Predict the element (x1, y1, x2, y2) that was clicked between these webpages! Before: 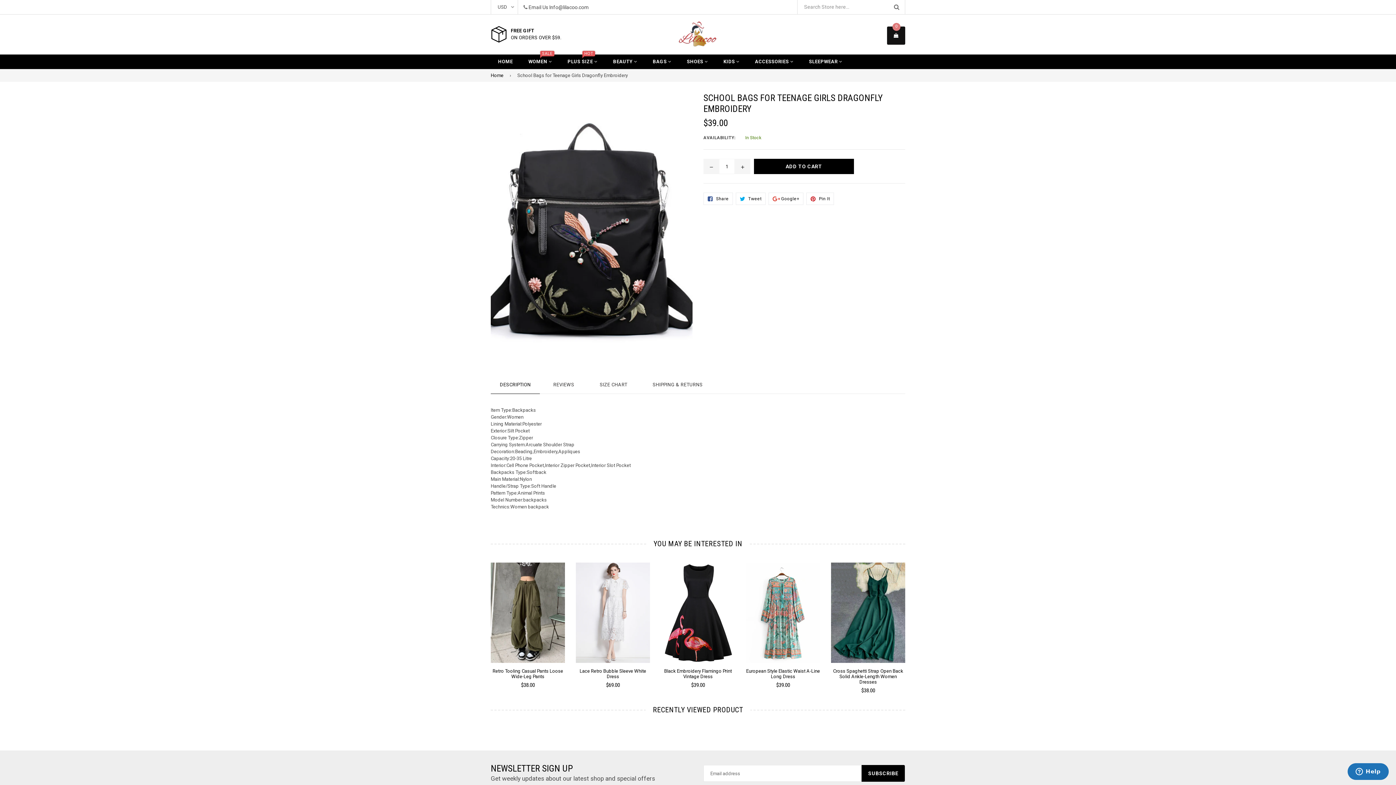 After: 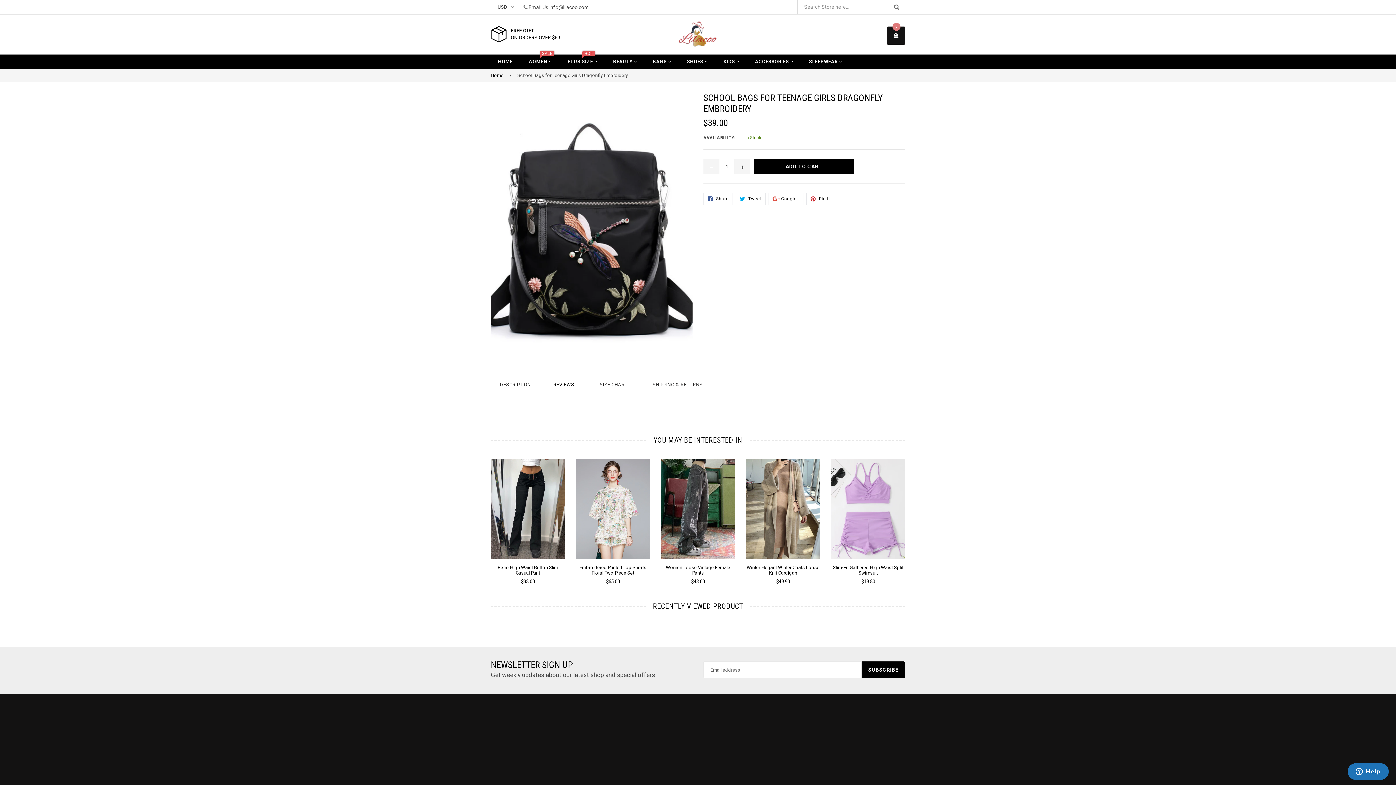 Action: label: REVIEWS bbox: (544, 376, 583, 393)